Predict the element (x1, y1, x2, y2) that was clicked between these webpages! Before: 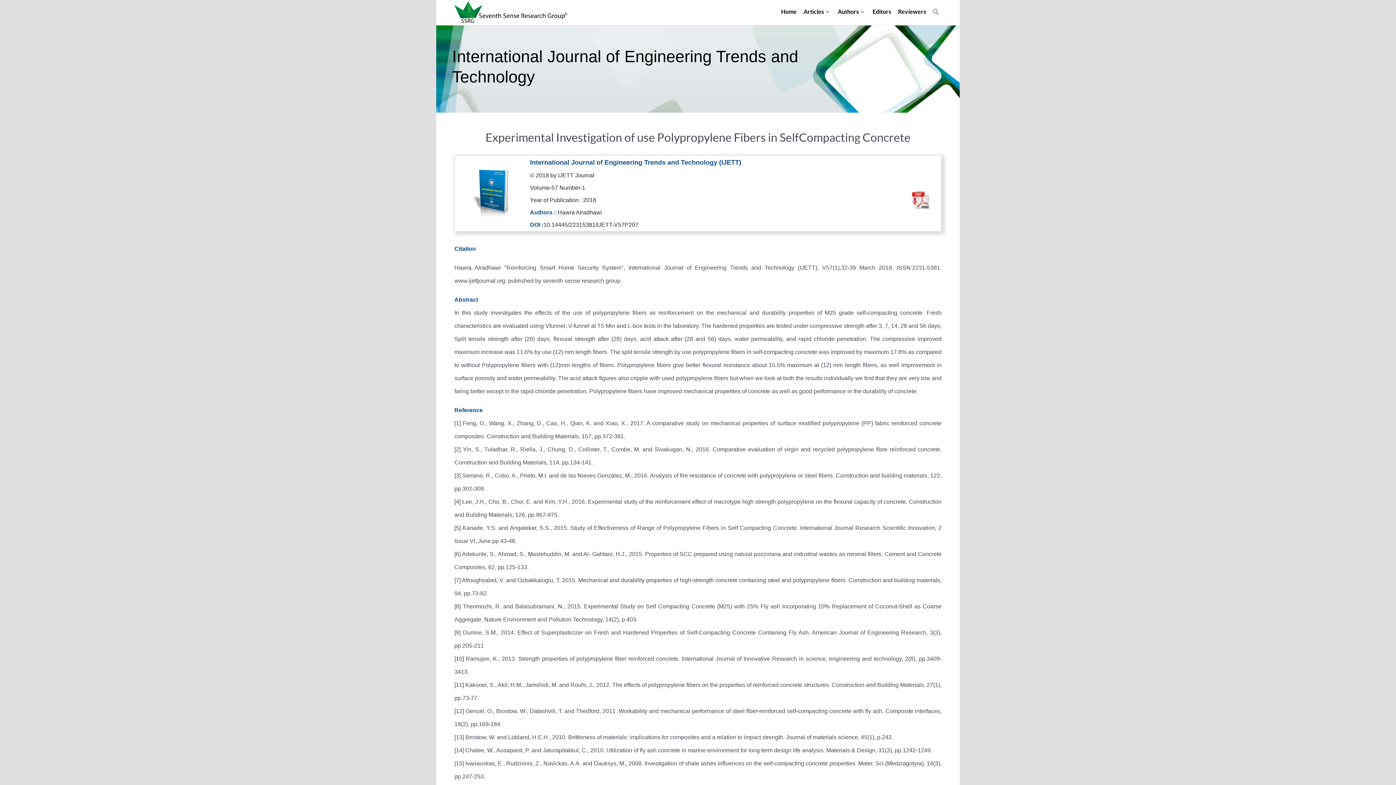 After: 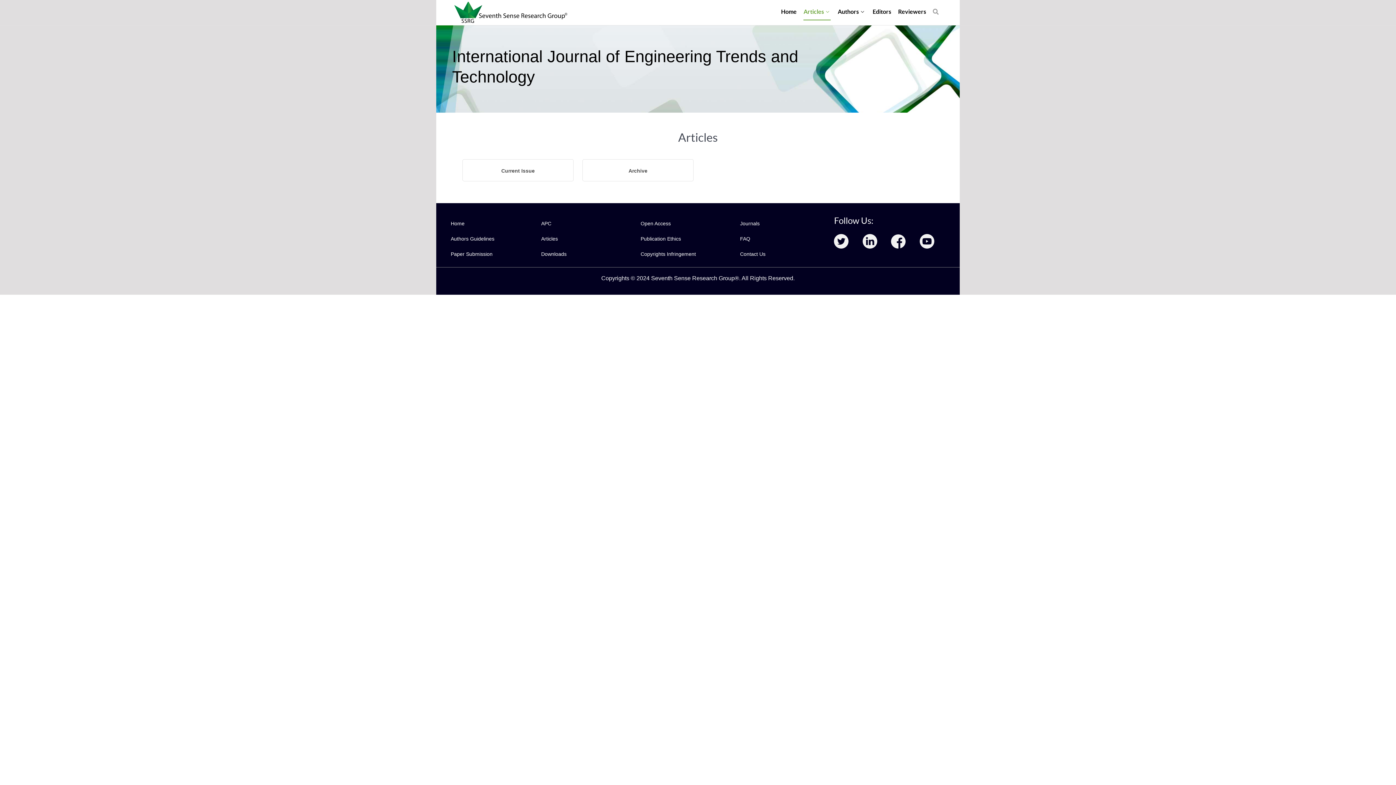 Action: bbox: (803, 3, 831, 20) label: Articles 